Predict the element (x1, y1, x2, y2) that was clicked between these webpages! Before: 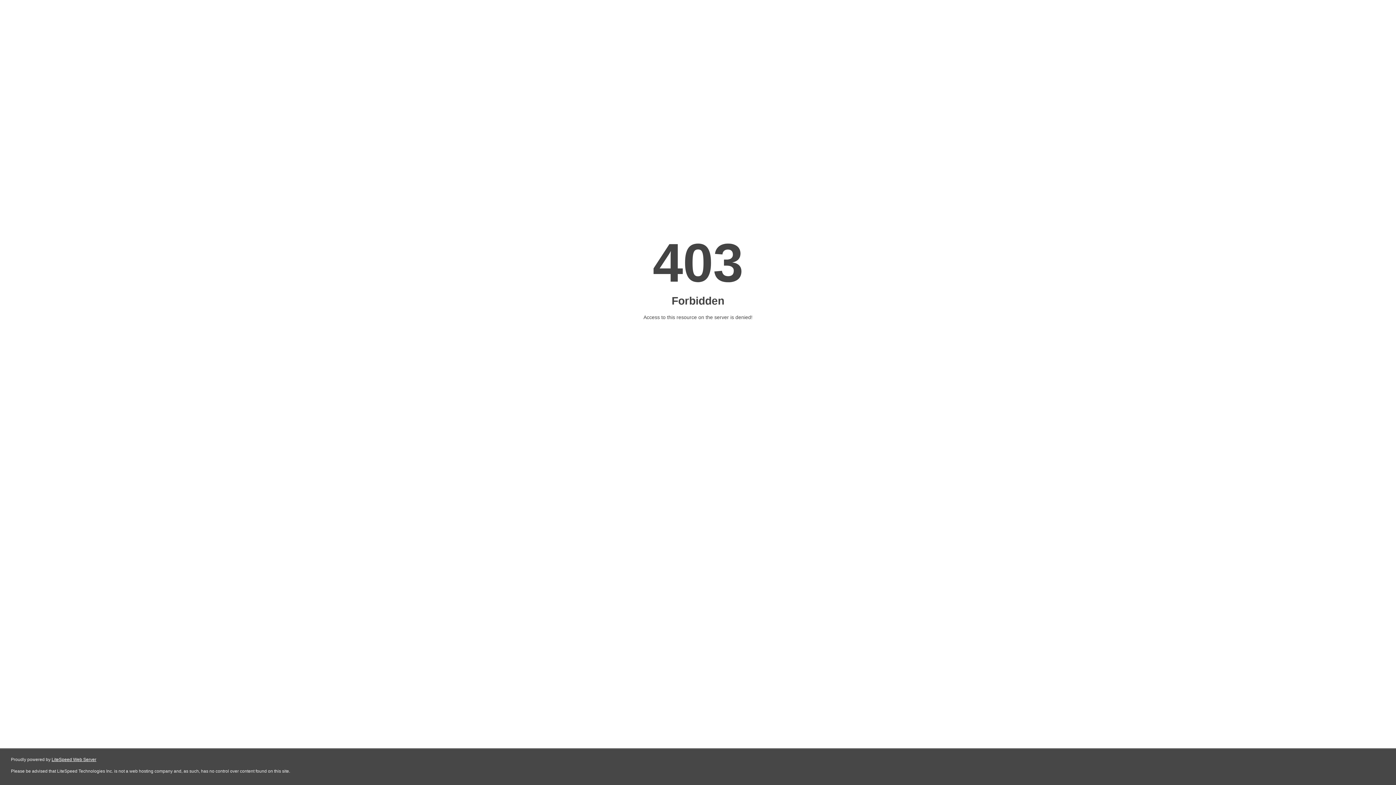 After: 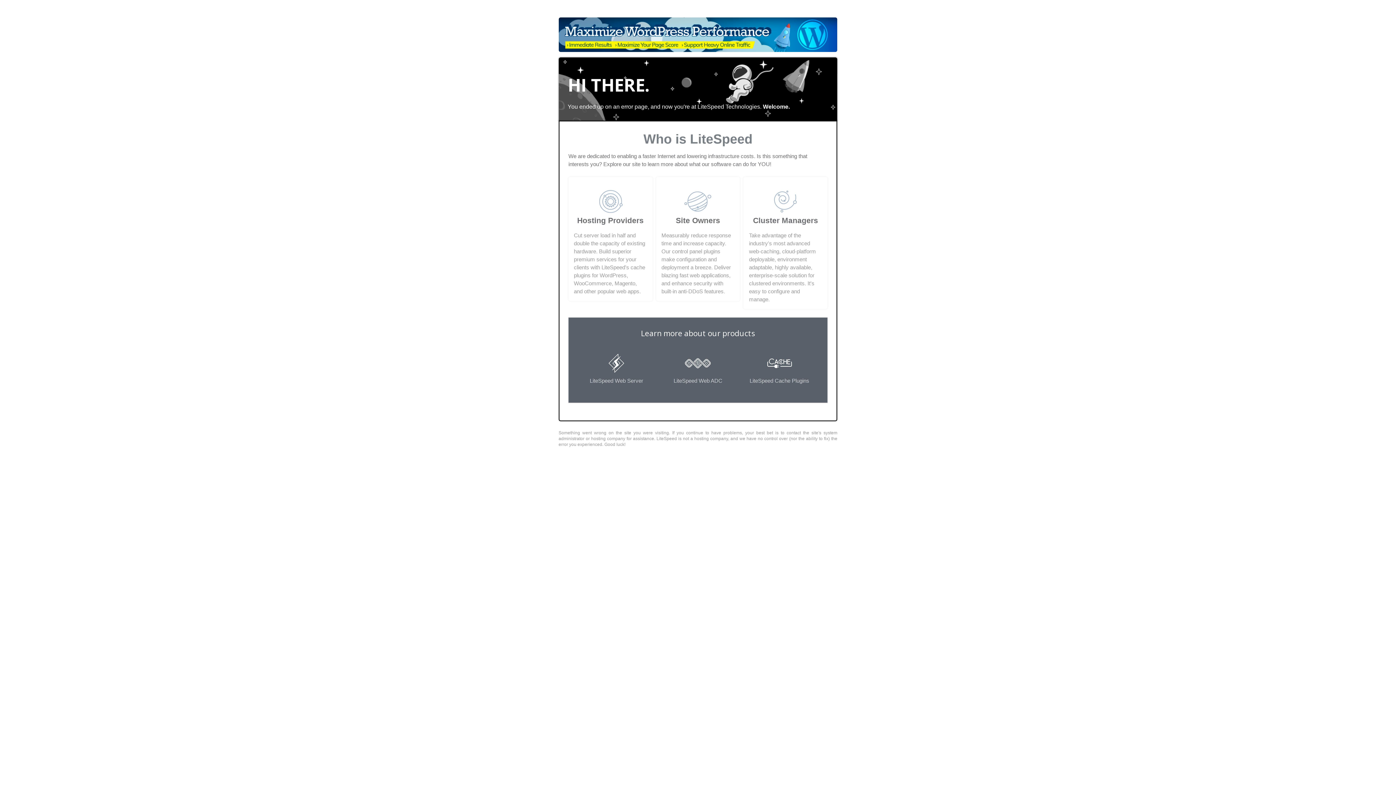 Action: label: LiteSpeed Web Server bbox: (51, 757, 96, 762)